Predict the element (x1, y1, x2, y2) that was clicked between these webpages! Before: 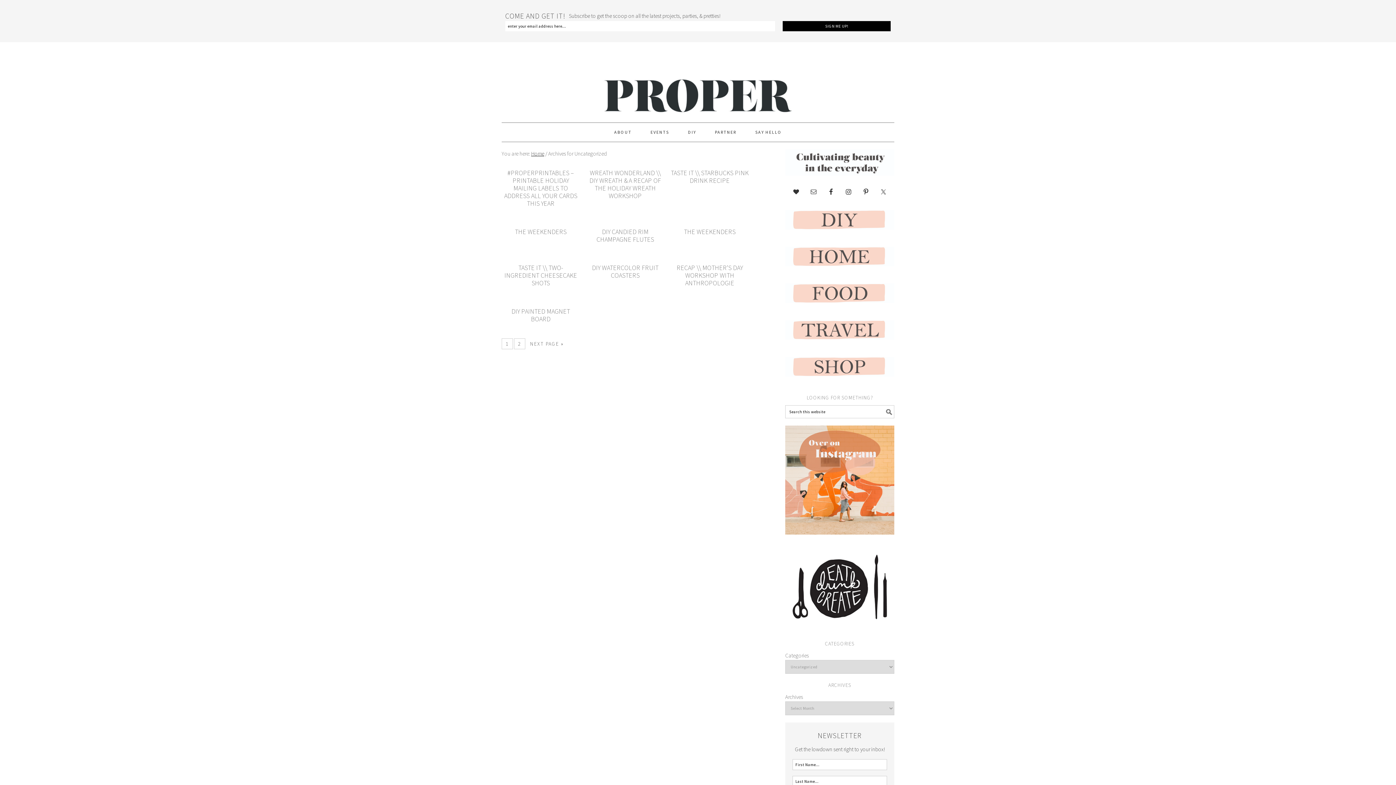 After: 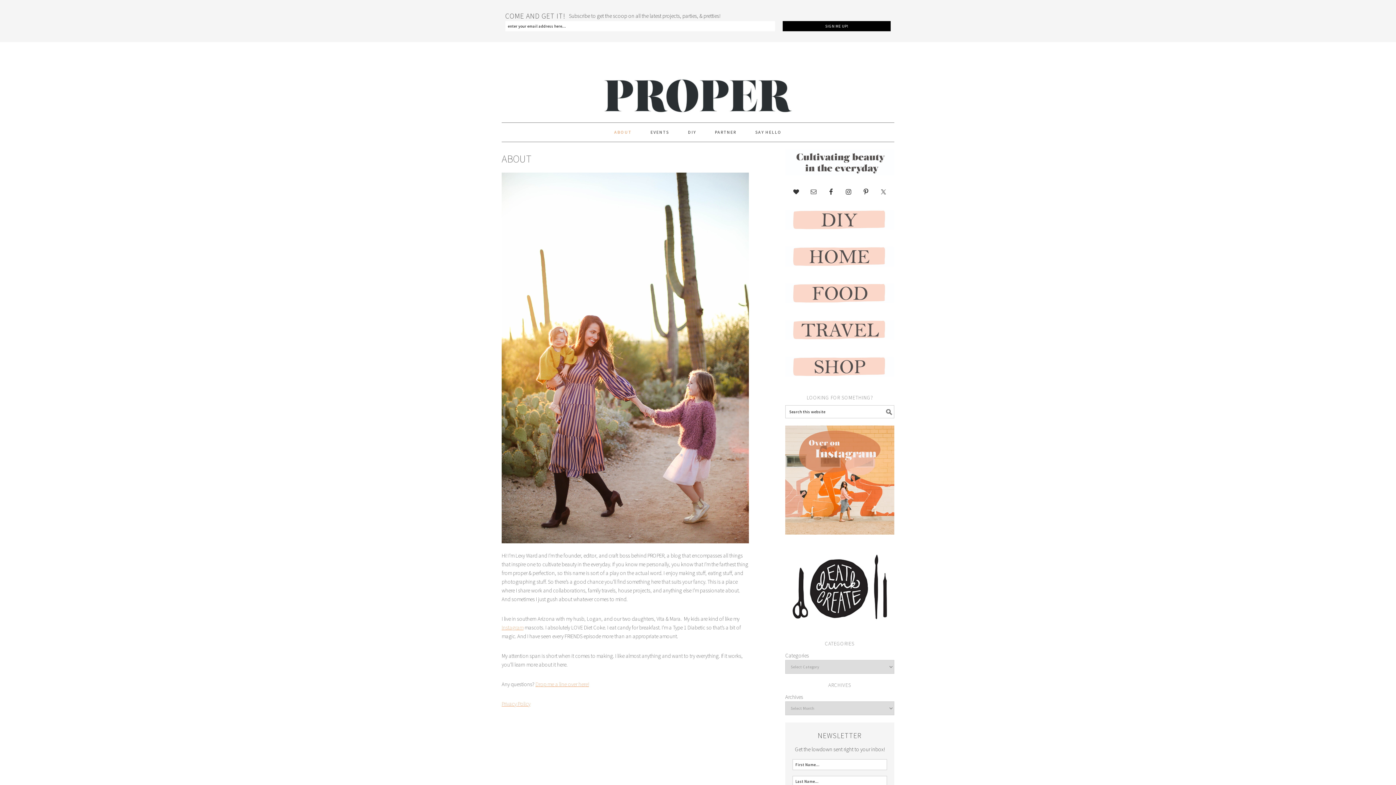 Action: label: ABOUT bbox: (605, 122, 640, 141)